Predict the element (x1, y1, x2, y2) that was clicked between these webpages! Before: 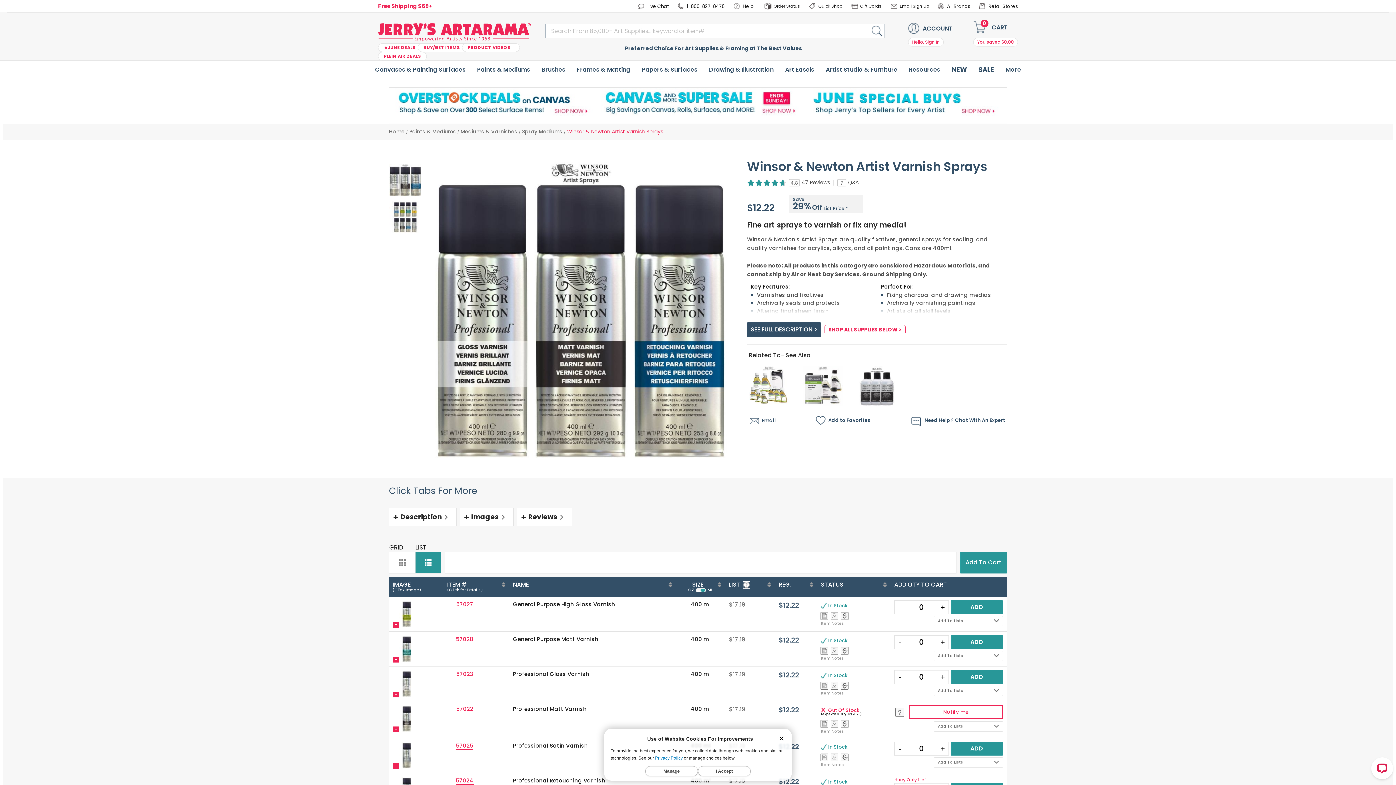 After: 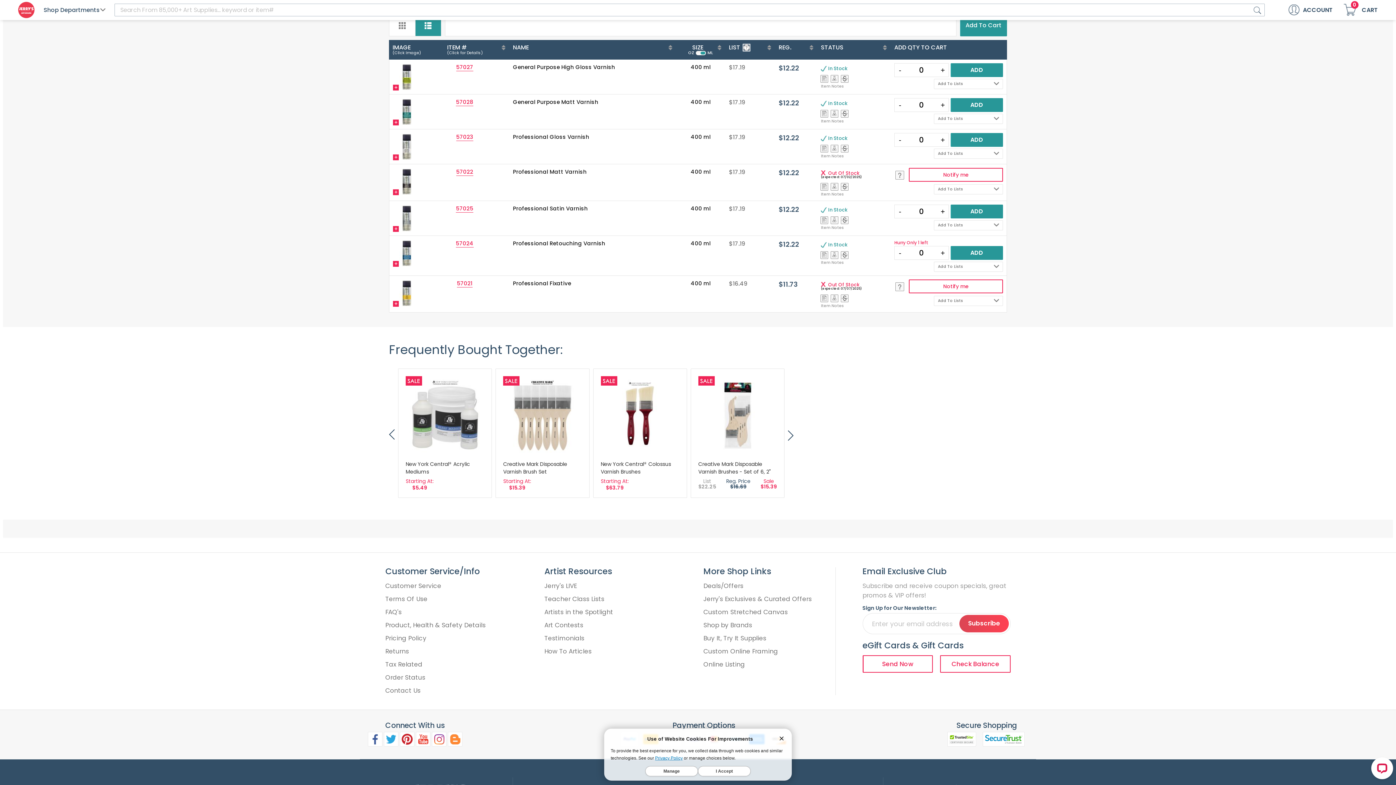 Action: label: SHOP ALL SUPPLIES BELOW > bbox: (824, 325, 905, 334)